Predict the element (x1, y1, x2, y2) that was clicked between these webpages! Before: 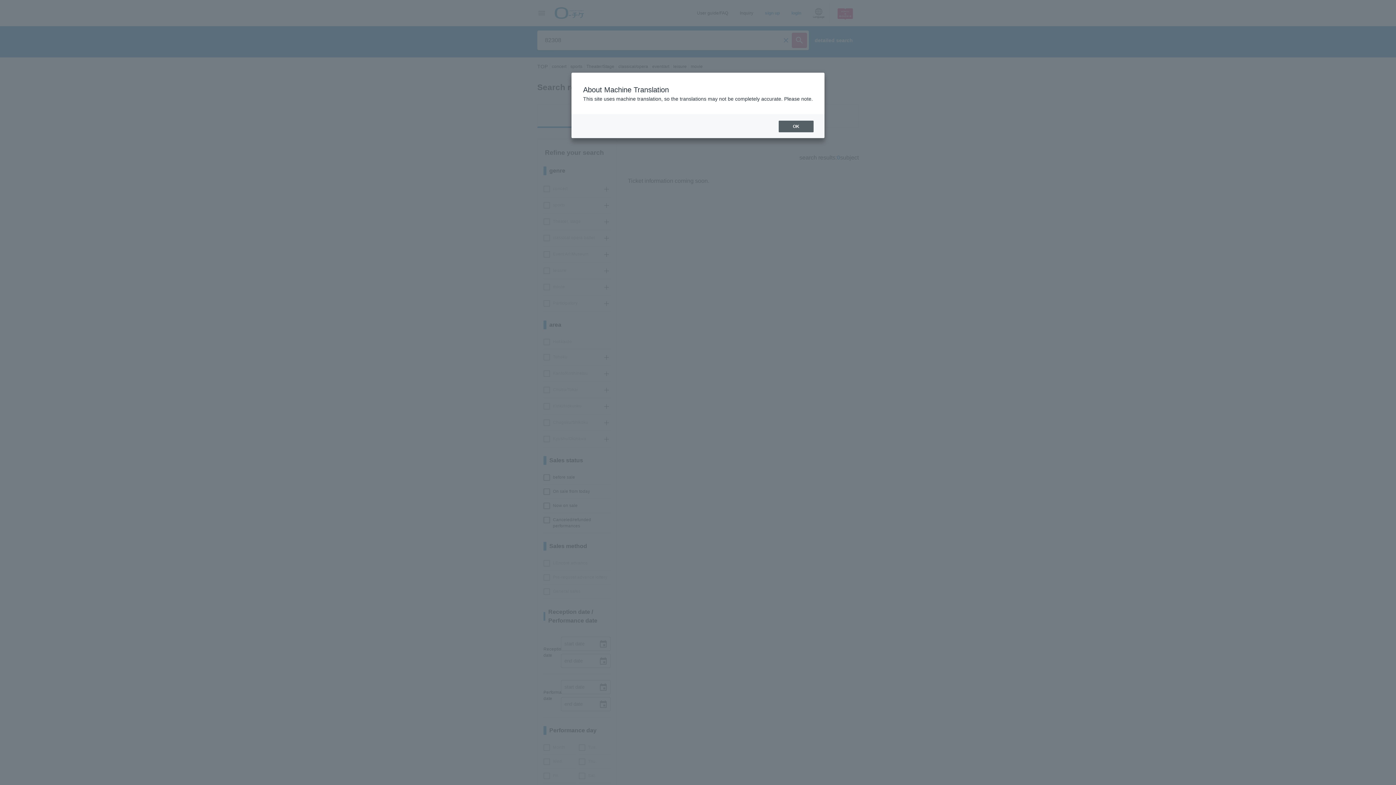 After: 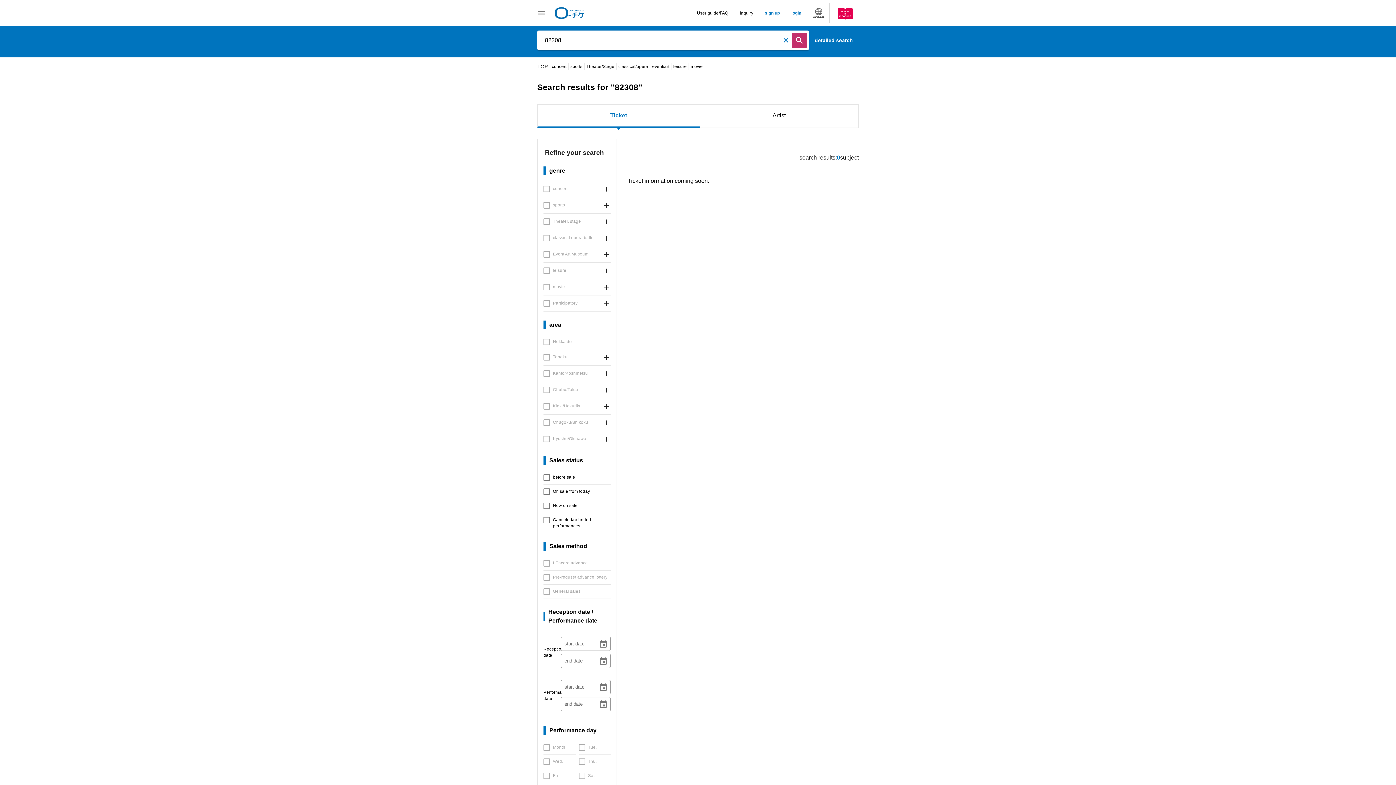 Action: bbox: (778, 120, 813, 132) label: OK